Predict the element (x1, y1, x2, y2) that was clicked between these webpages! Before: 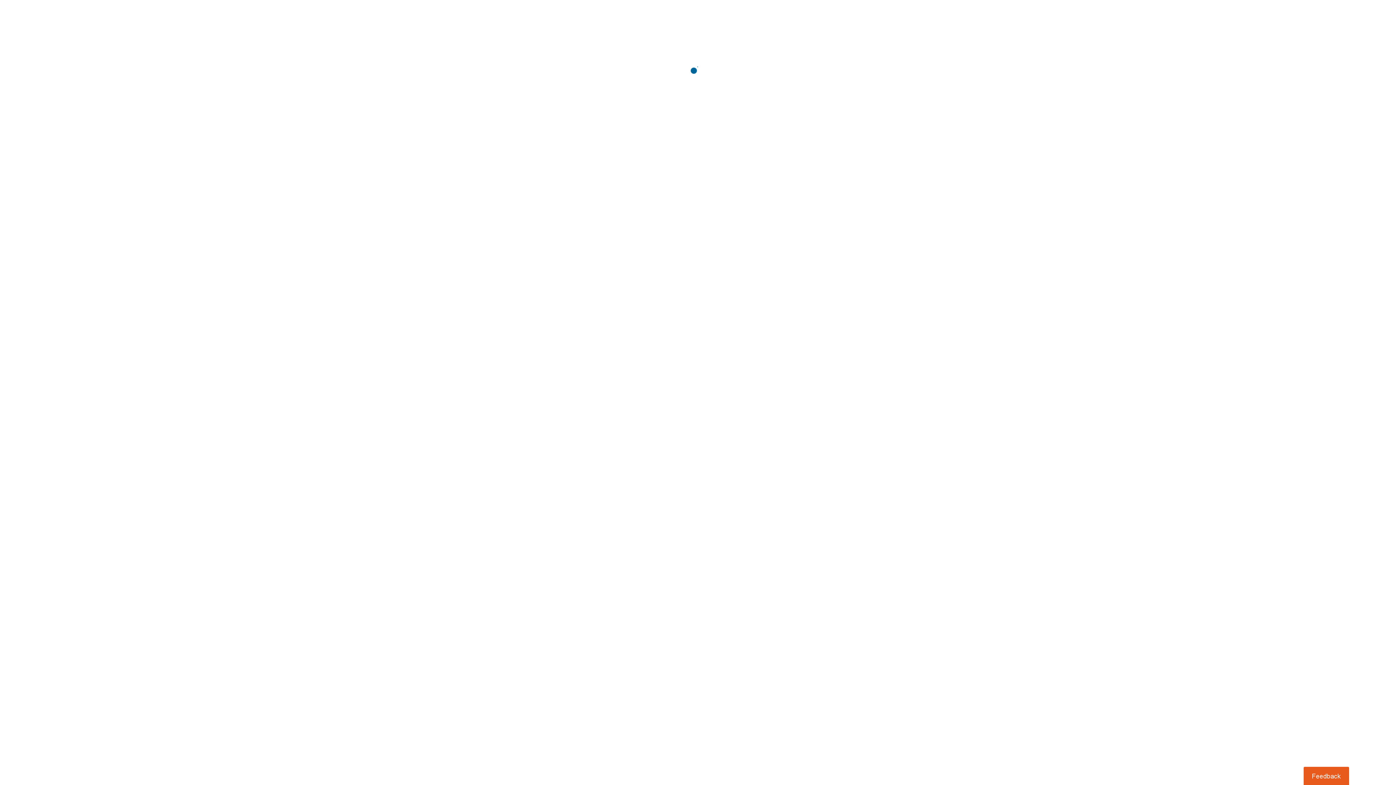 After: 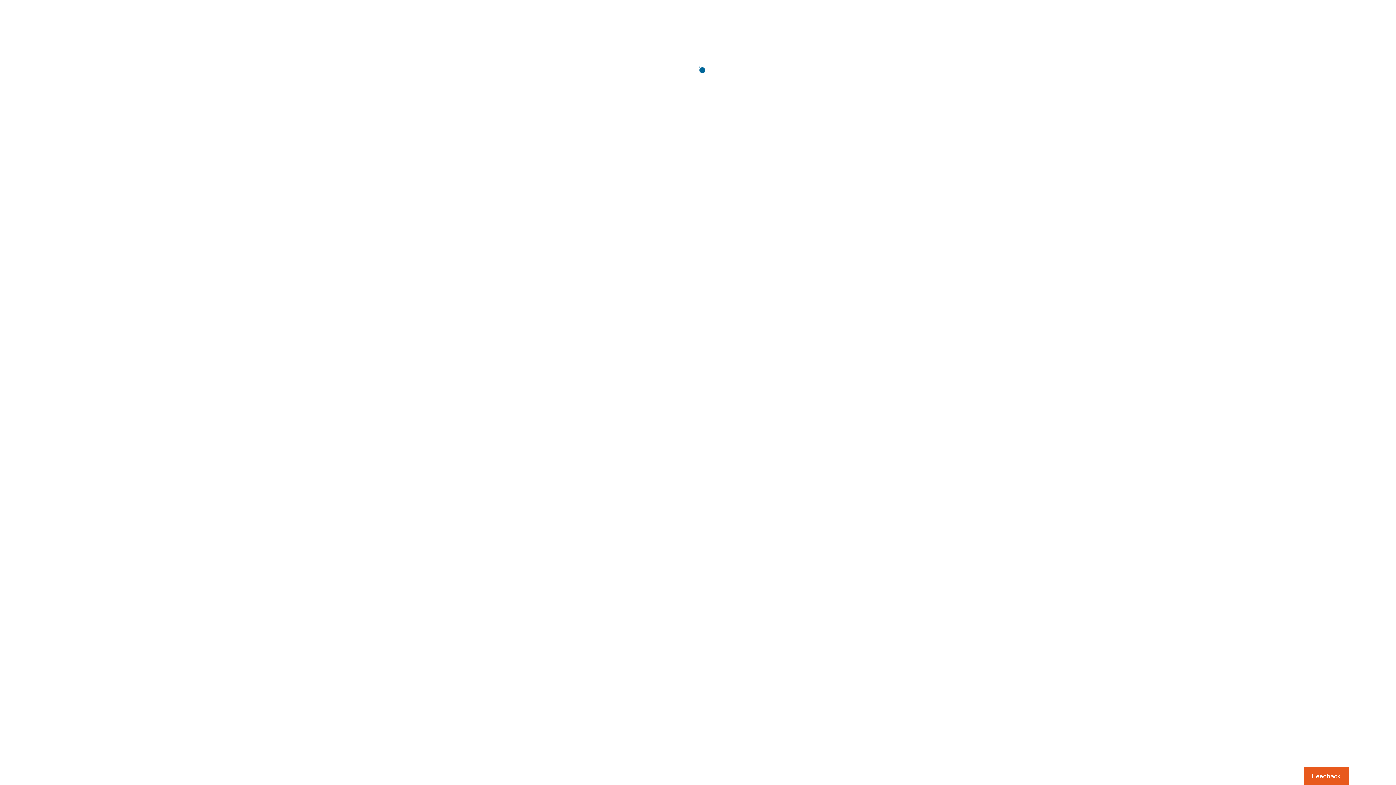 Action: bbox: (1303, 767, 1349, 785) label: Usabilla Feedback Button